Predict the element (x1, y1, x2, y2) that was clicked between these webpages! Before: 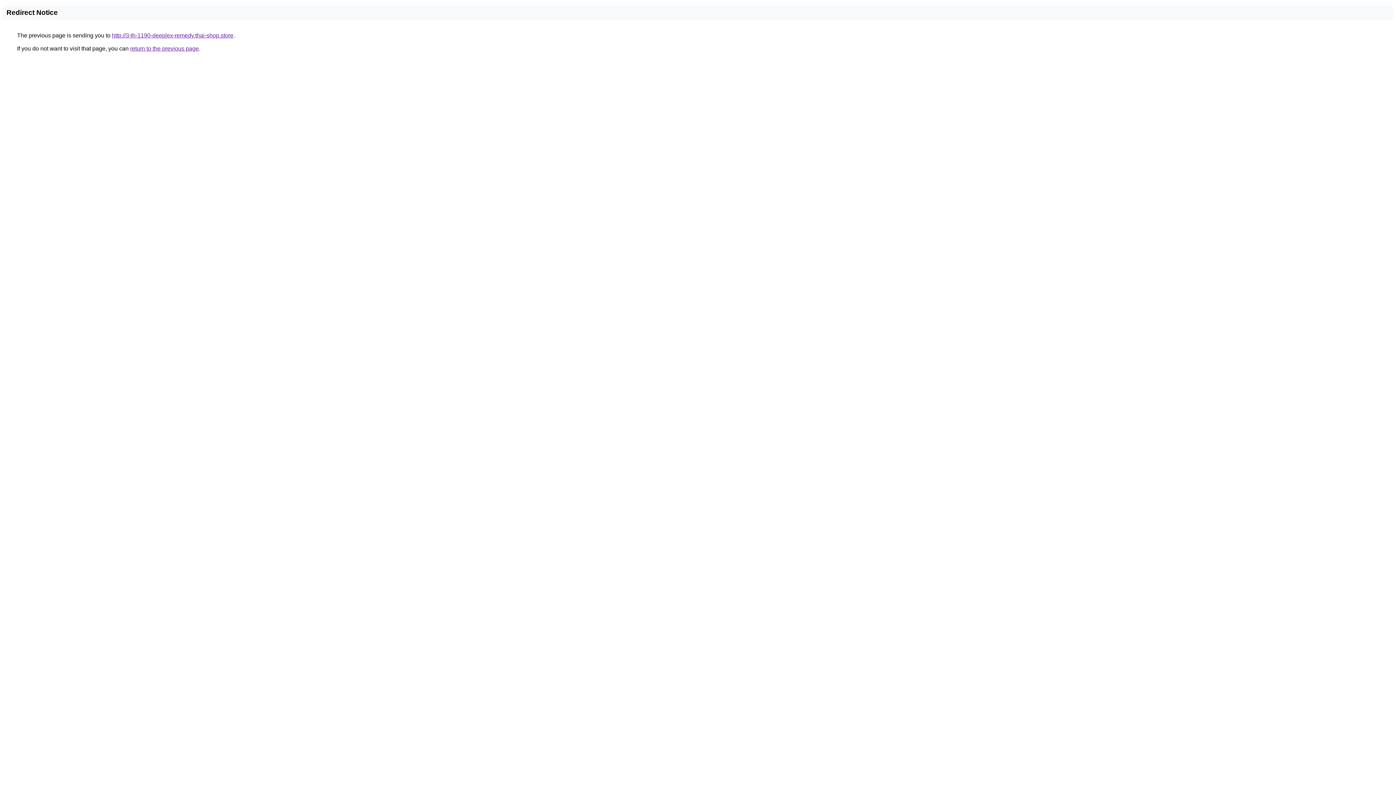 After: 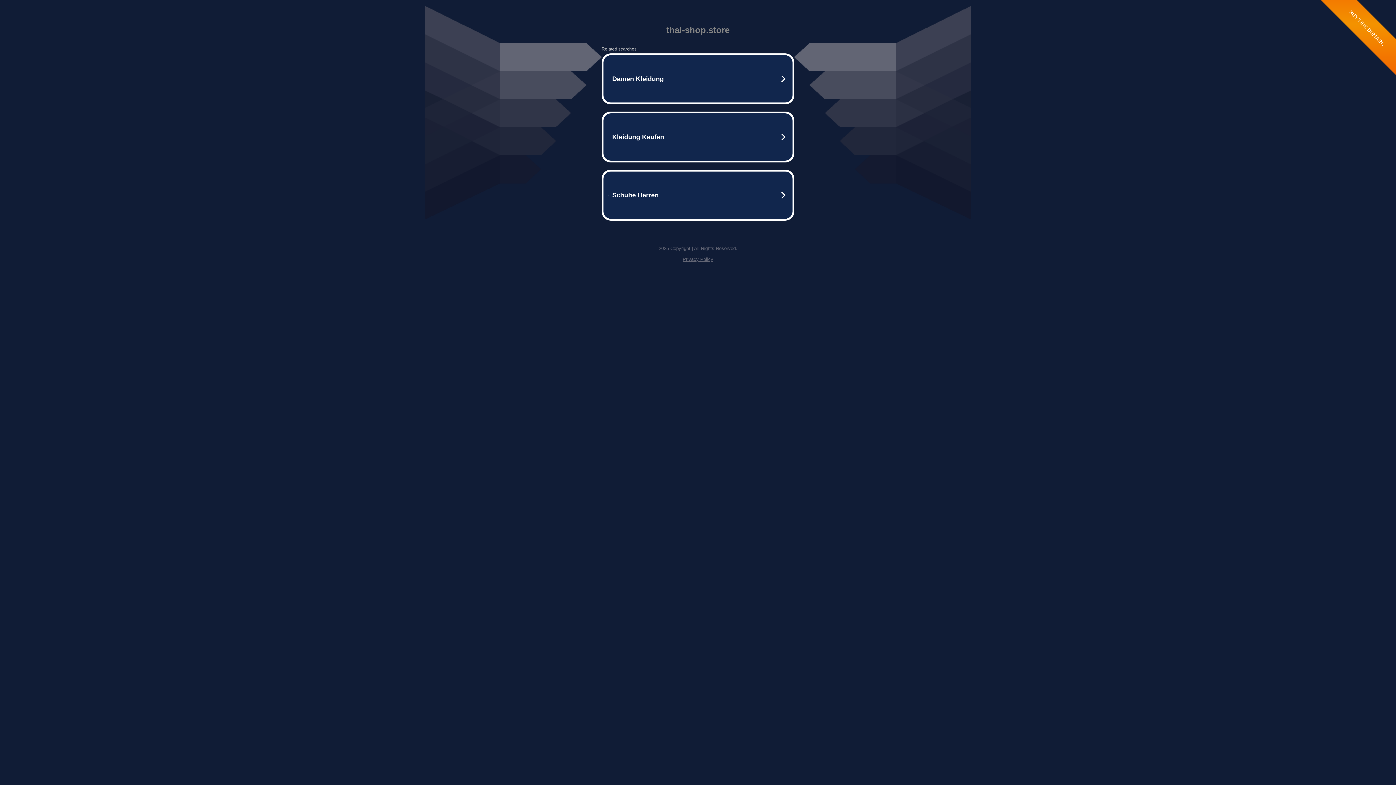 Action: bbox: (112, 32, 233, 38) label: http://3-th-1190-deeplex-remedy.thai-shop.store